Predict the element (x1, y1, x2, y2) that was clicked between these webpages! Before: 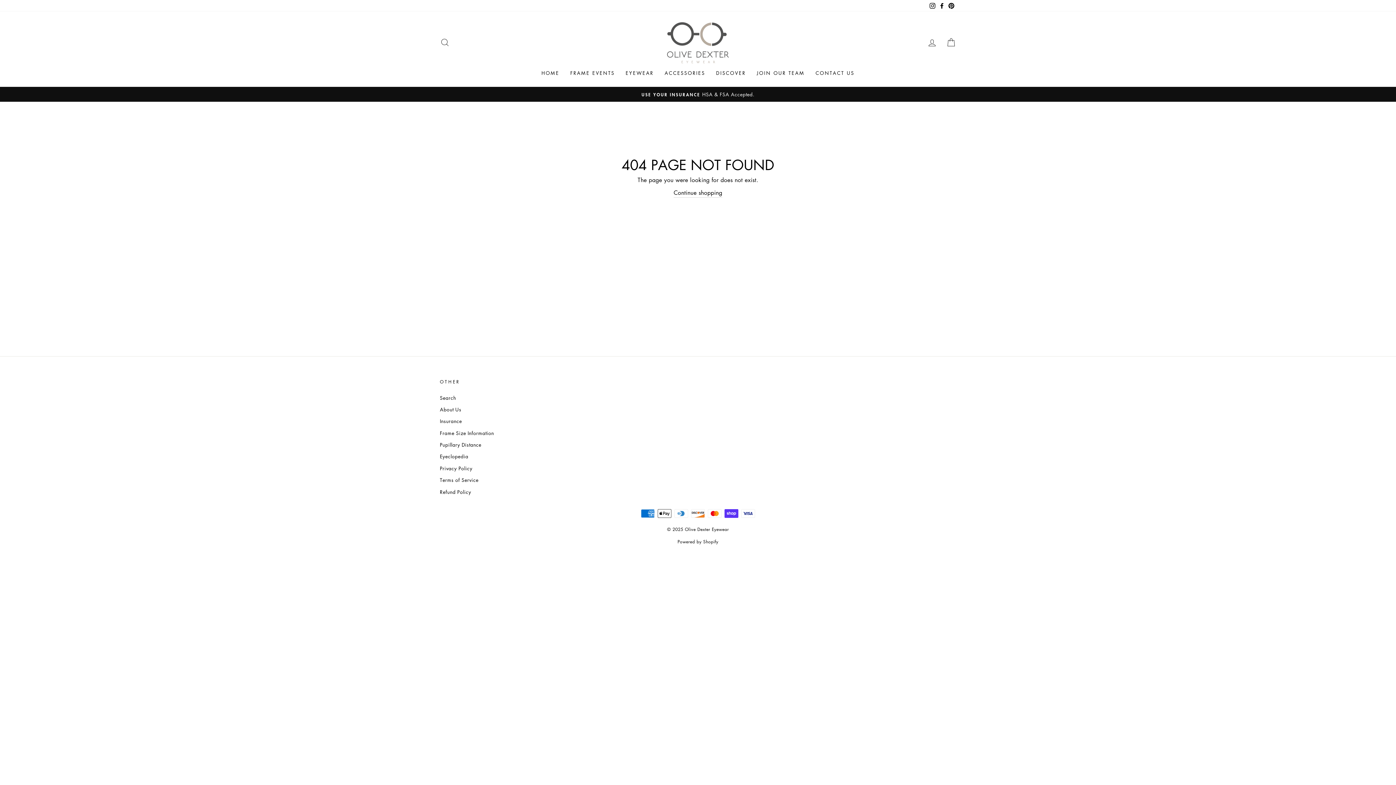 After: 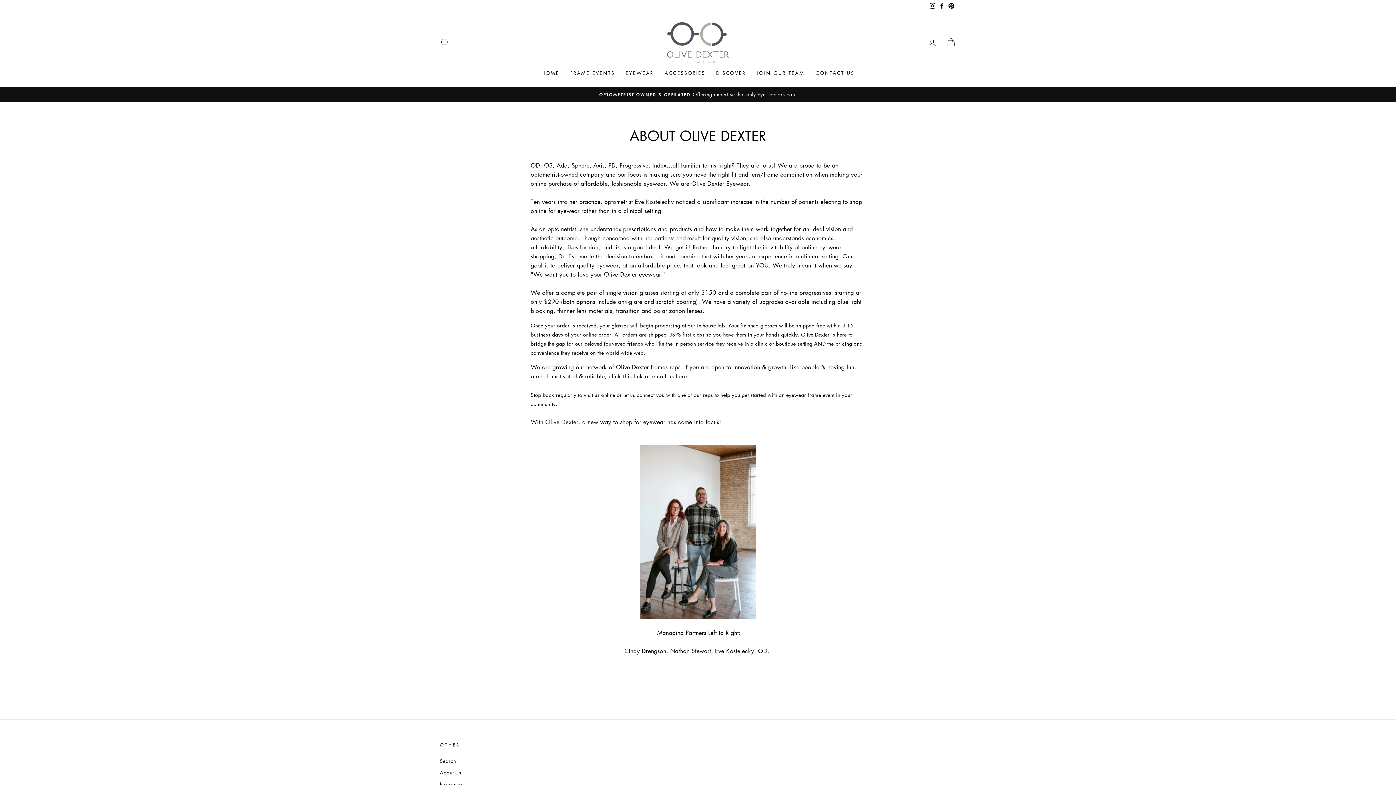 Action: label: DISCOVER bbox: (710, 66, 751, 79)